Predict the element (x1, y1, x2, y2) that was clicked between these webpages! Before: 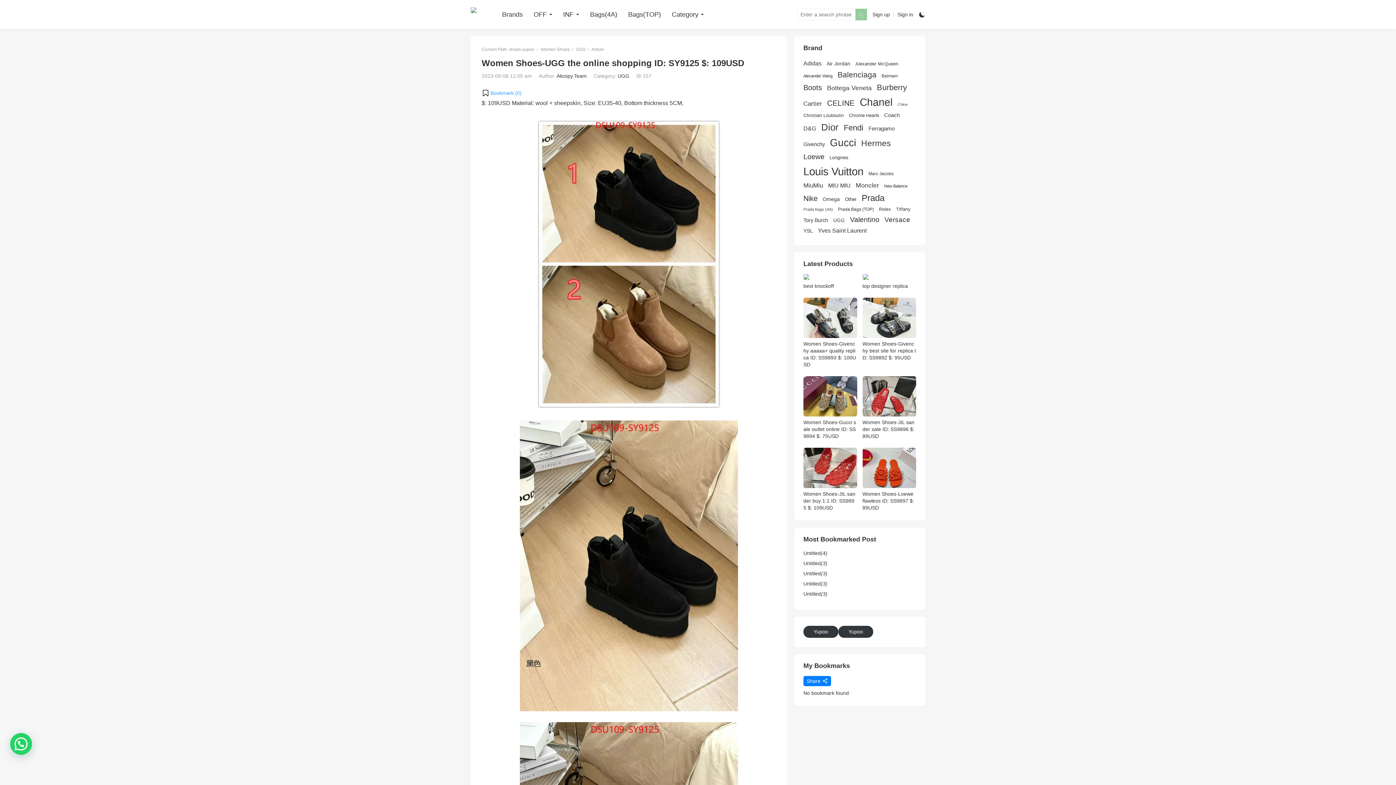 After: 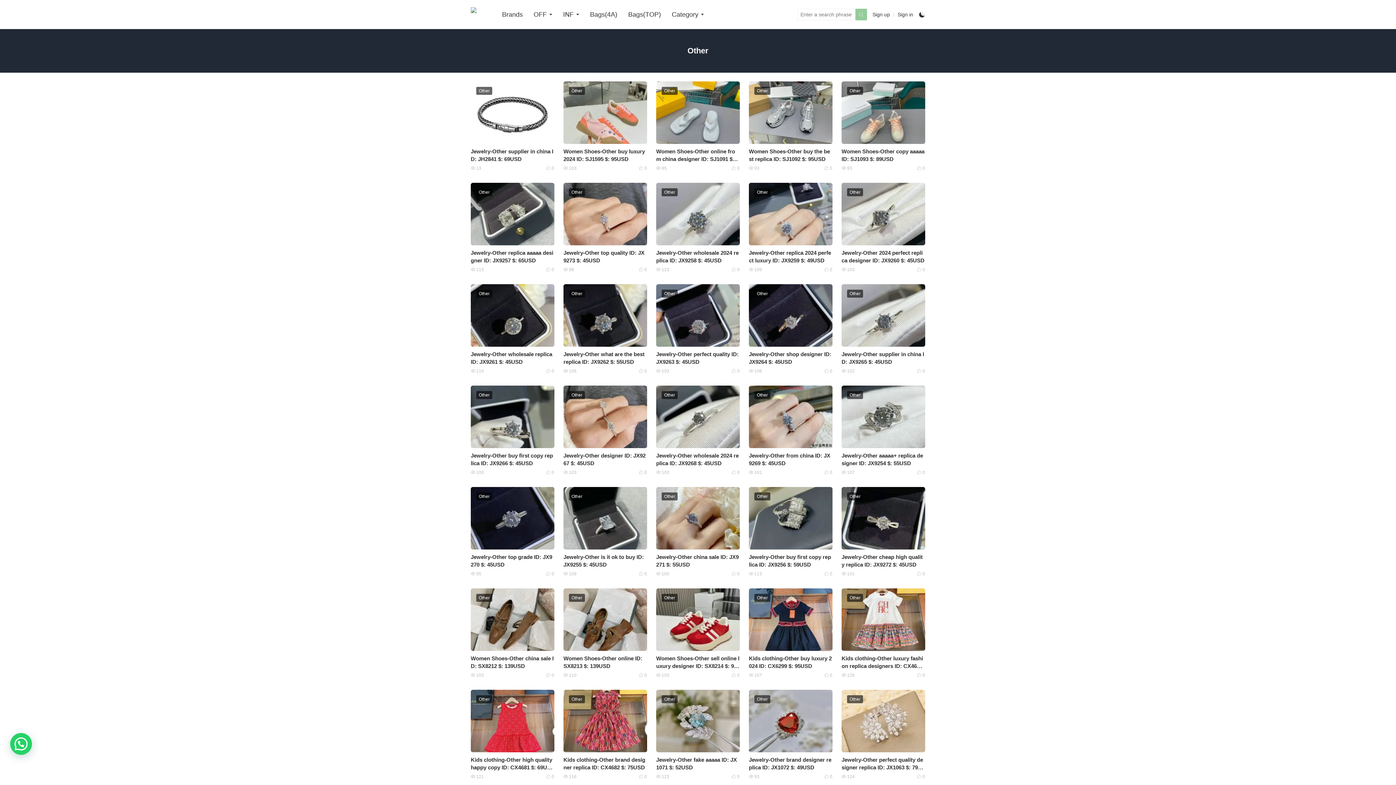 Action: bbox: (845, 196, 856, 202) label: Other (651 items)